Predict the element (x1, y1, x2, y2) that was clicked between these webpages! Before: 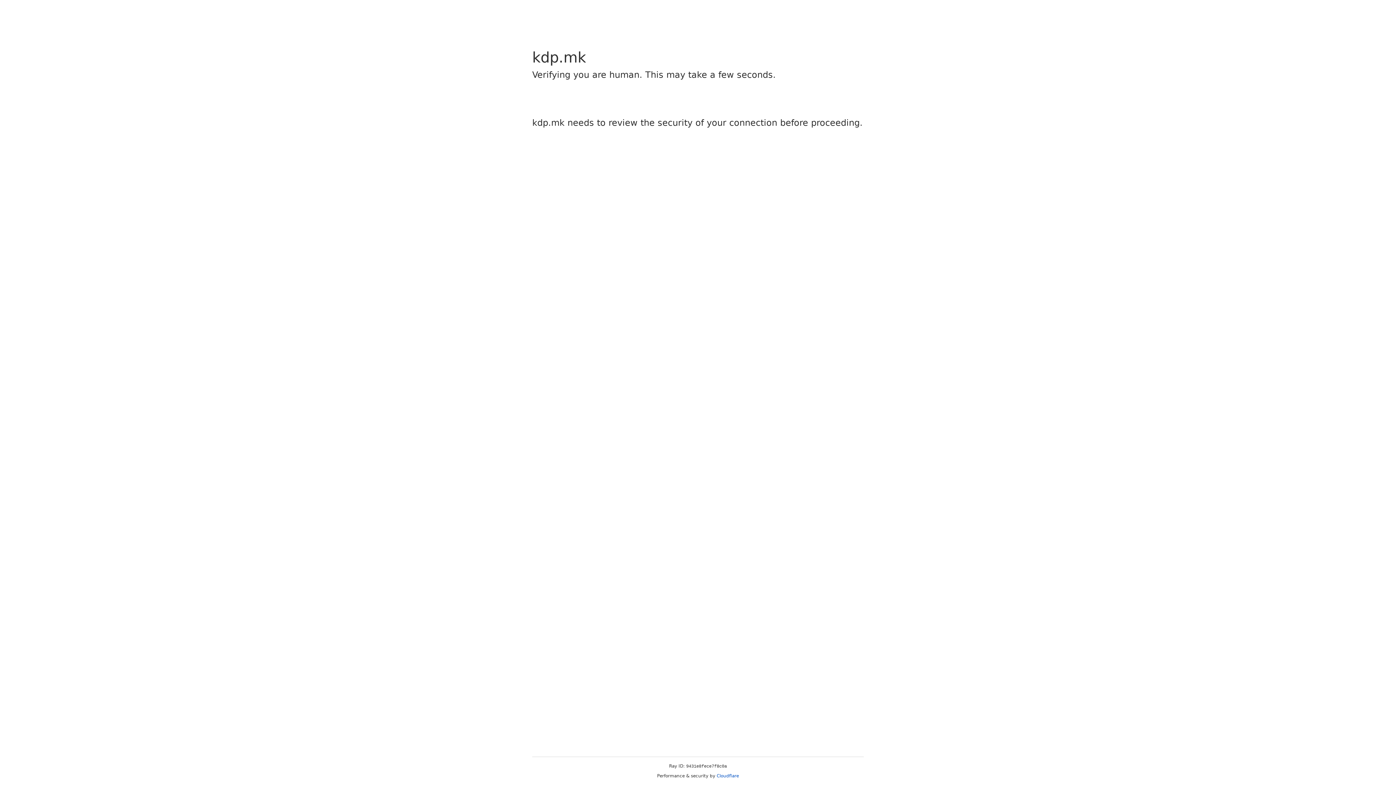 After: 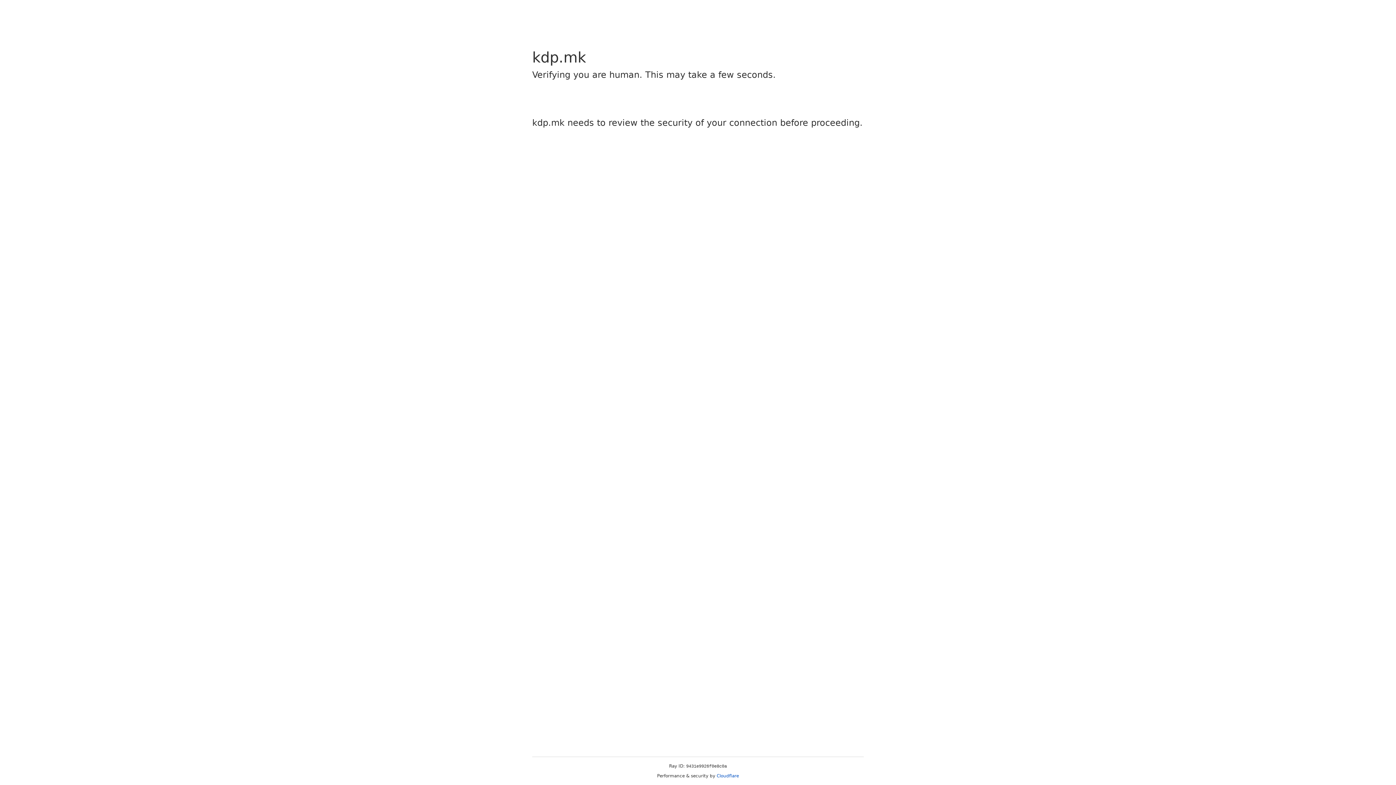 Action: label: Cloudflare bbox: (716, 773, 739, 778)